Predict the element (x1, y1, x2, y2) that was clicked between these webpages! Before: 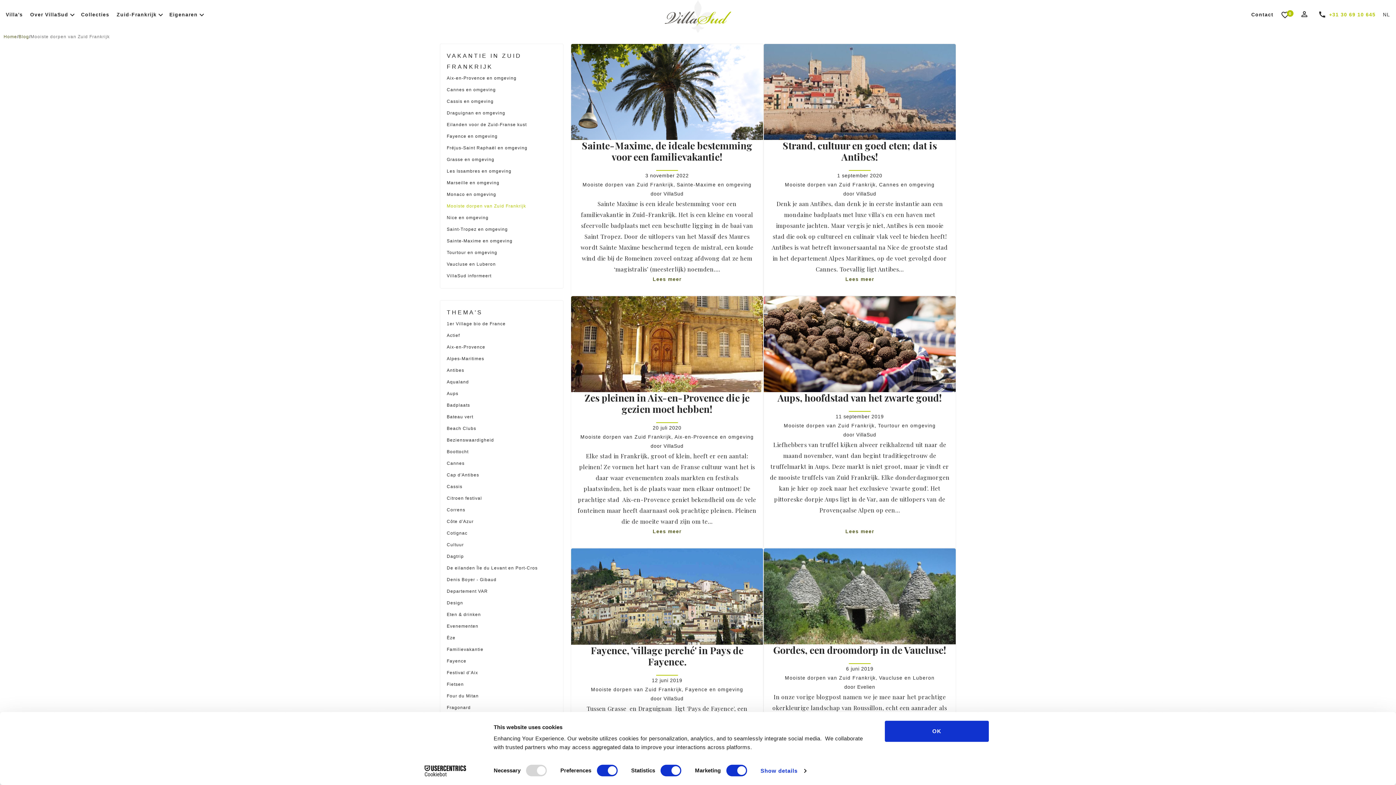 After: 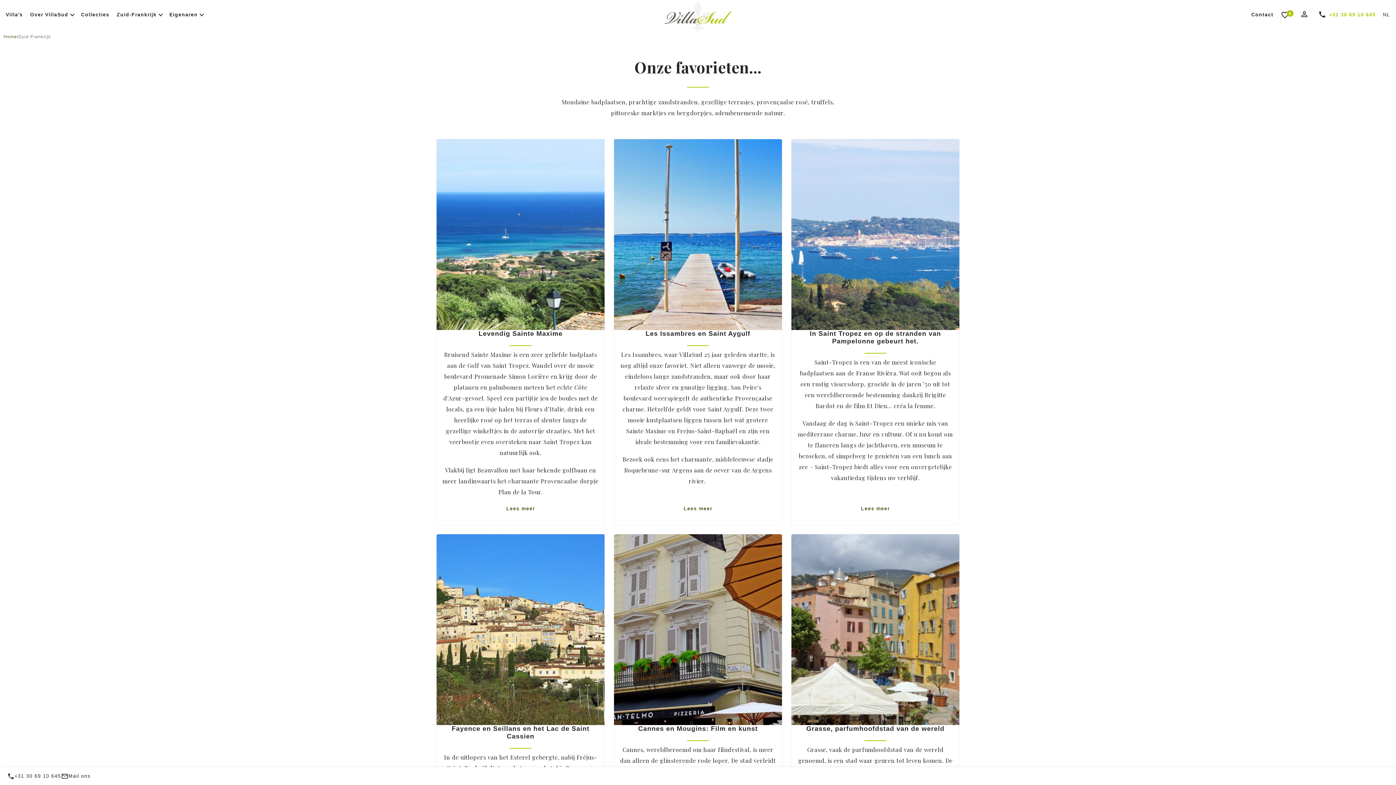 Action: bbox: (113, 7, 165, 22) label: Zuid-Frankrijk expand_more